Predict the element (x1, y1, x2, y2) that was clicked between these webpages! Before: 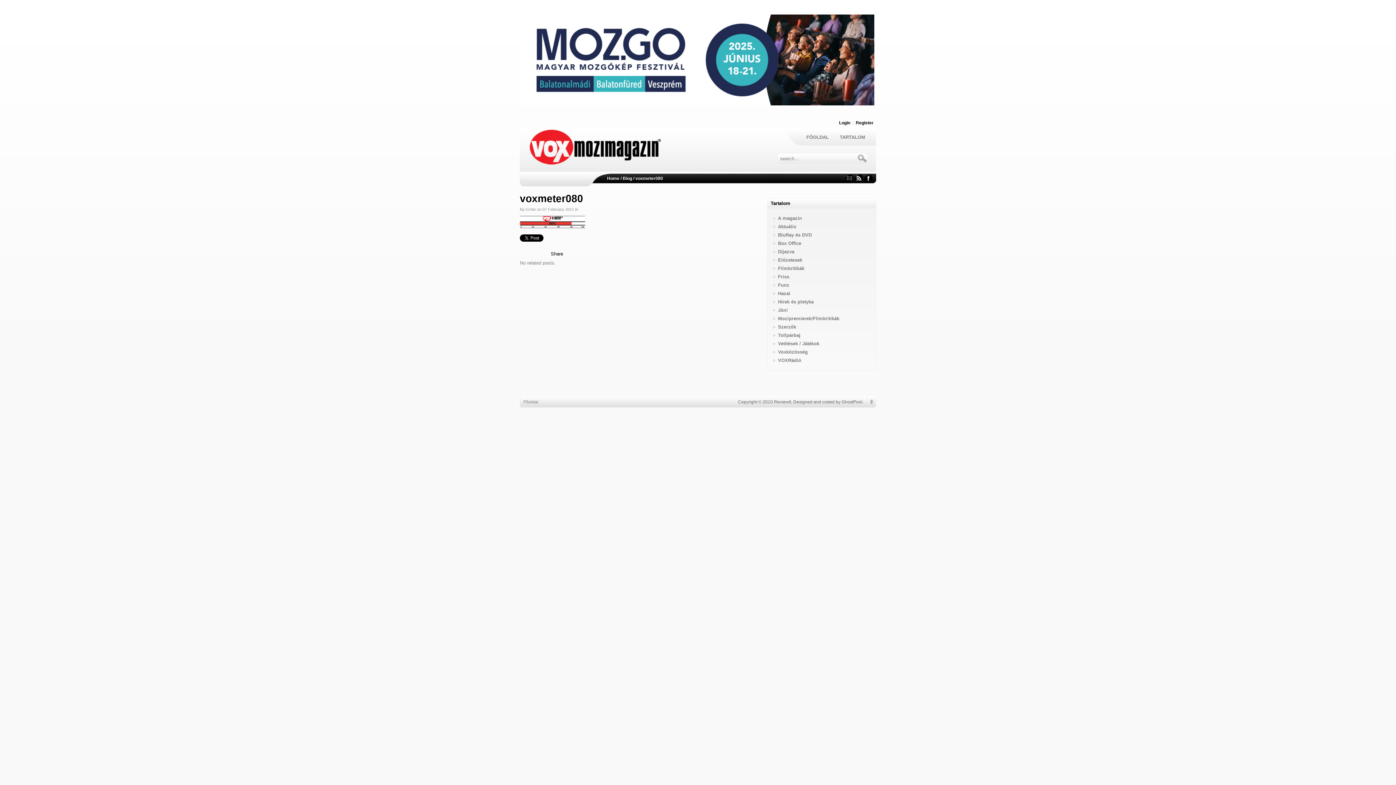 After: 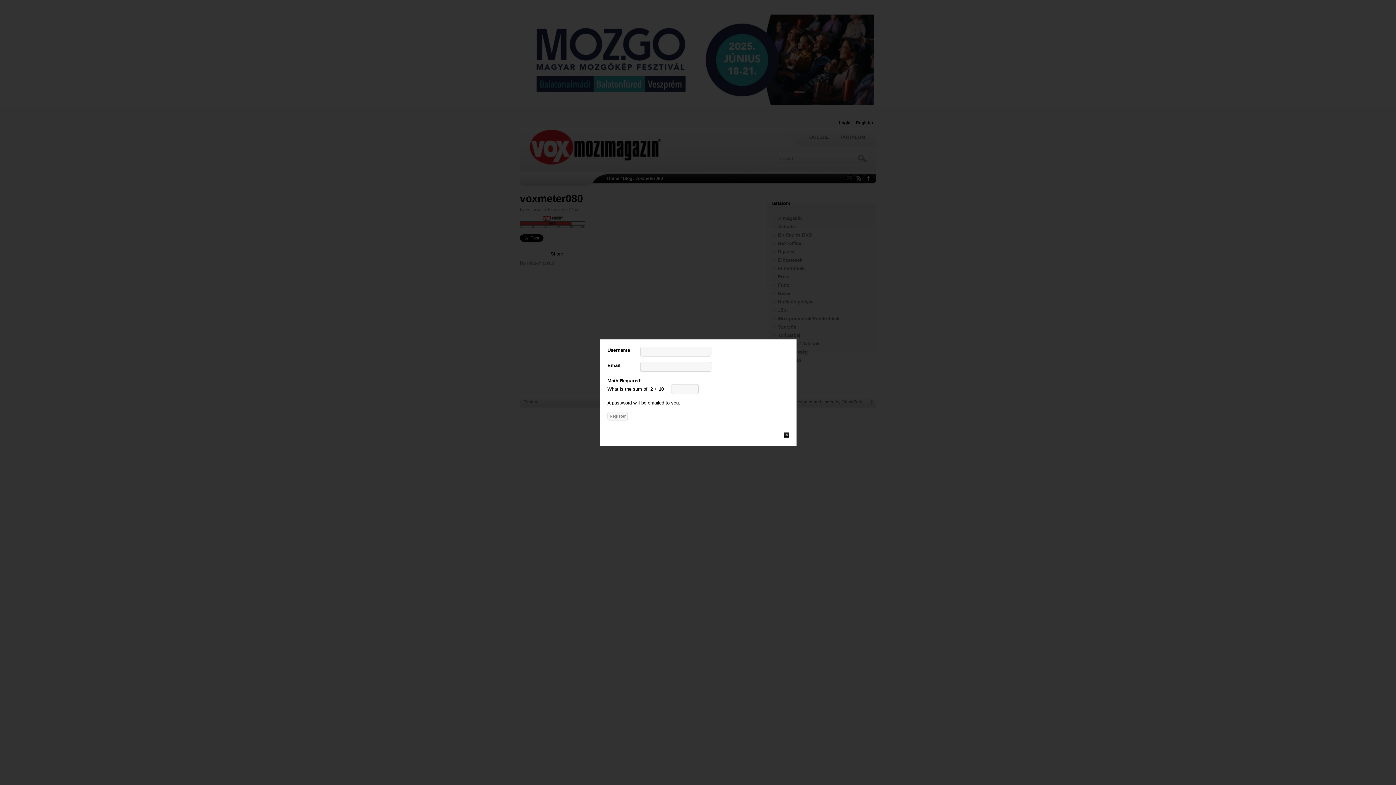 Action: label: Register bbox: (856, 120, 873, 125)